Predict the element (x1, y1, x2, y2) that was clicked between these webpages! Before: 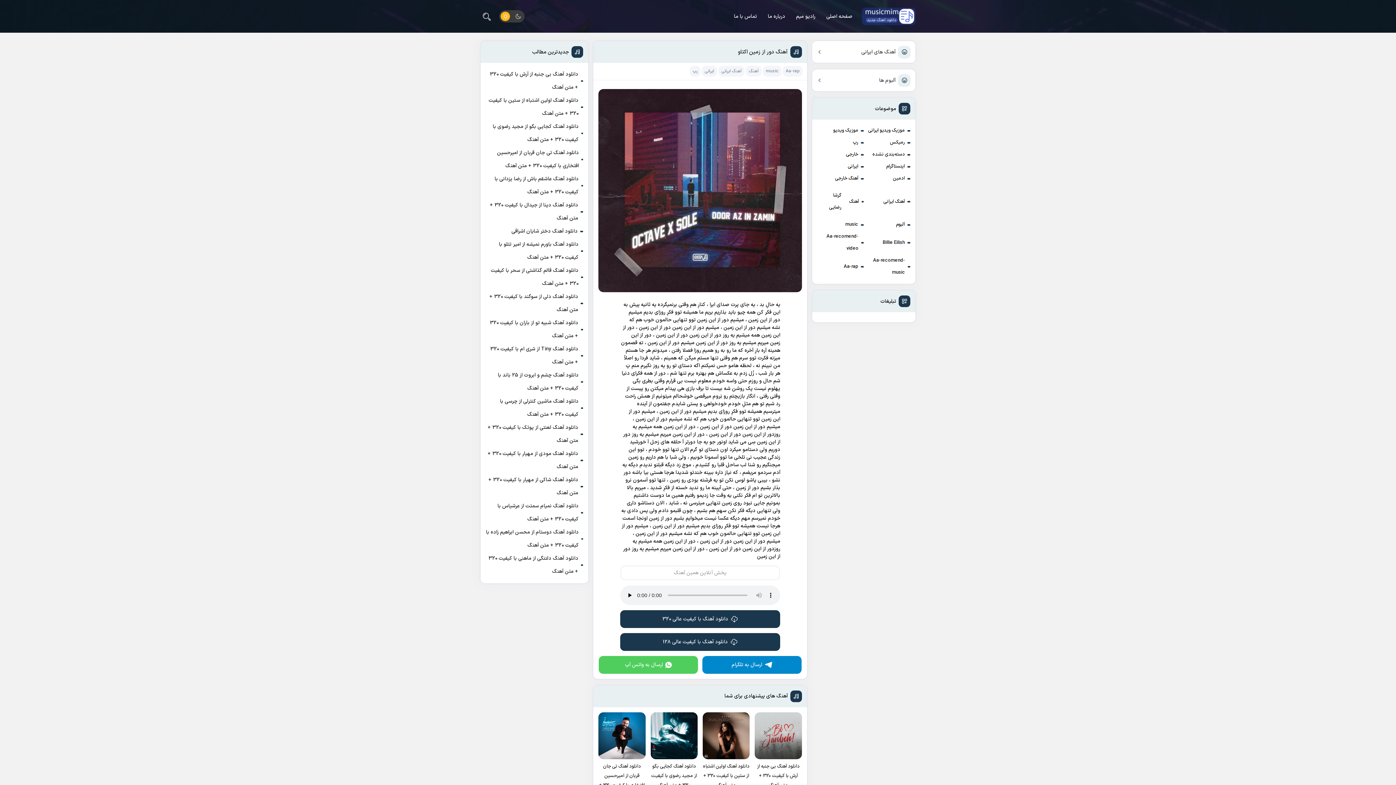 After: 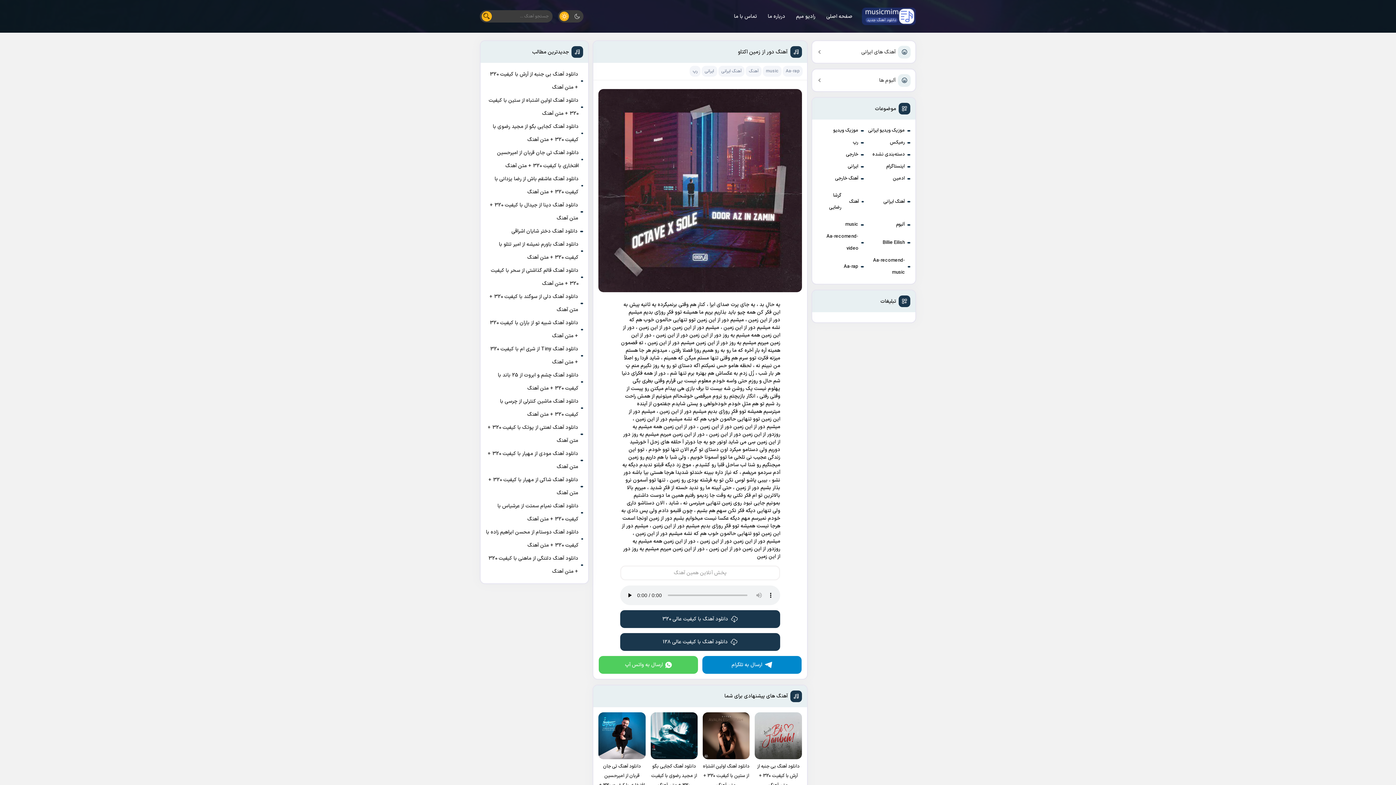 Action: bbox: (481, 11, 492, 21)